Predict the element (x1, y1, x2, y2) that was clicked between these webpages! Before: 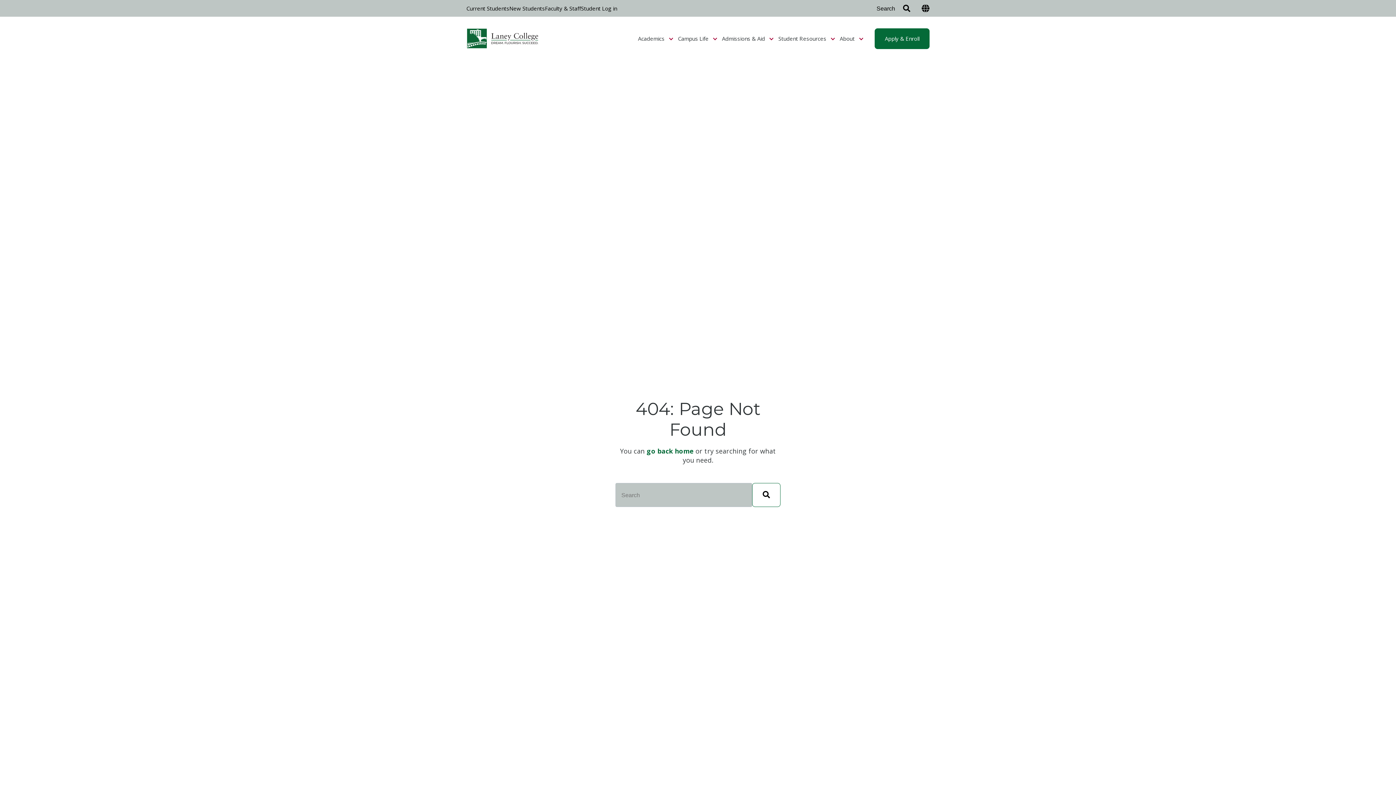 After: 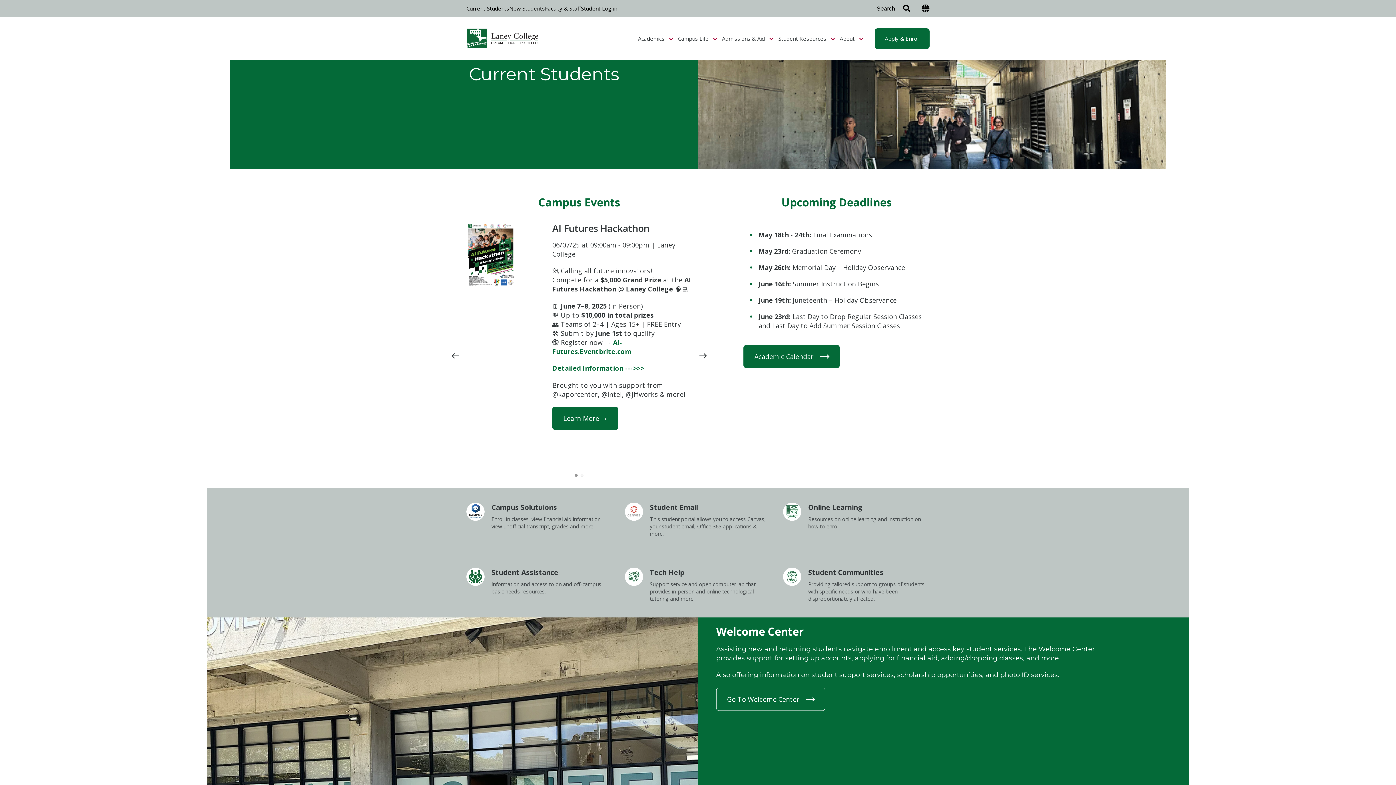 Action: label: Current Students bbox: (466, 4, 509, 12)